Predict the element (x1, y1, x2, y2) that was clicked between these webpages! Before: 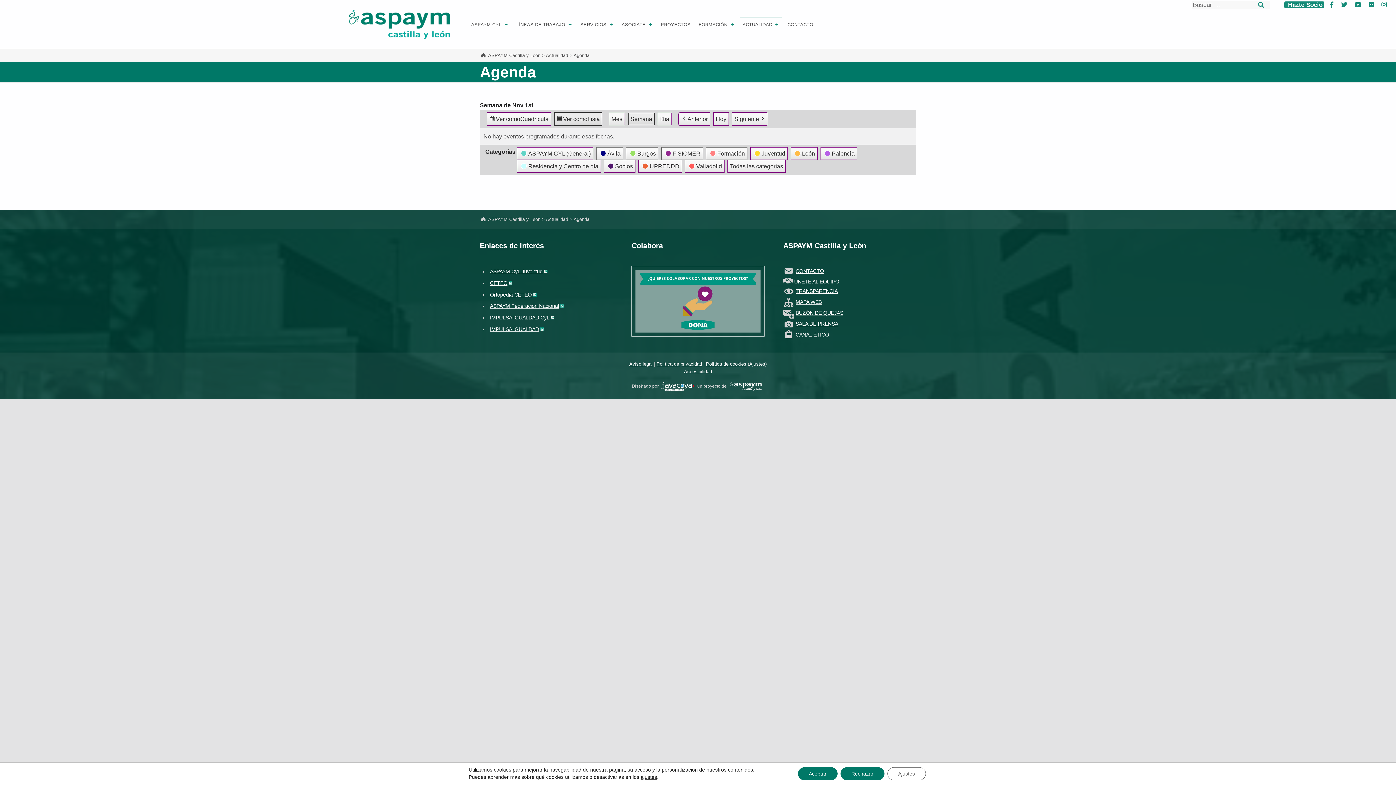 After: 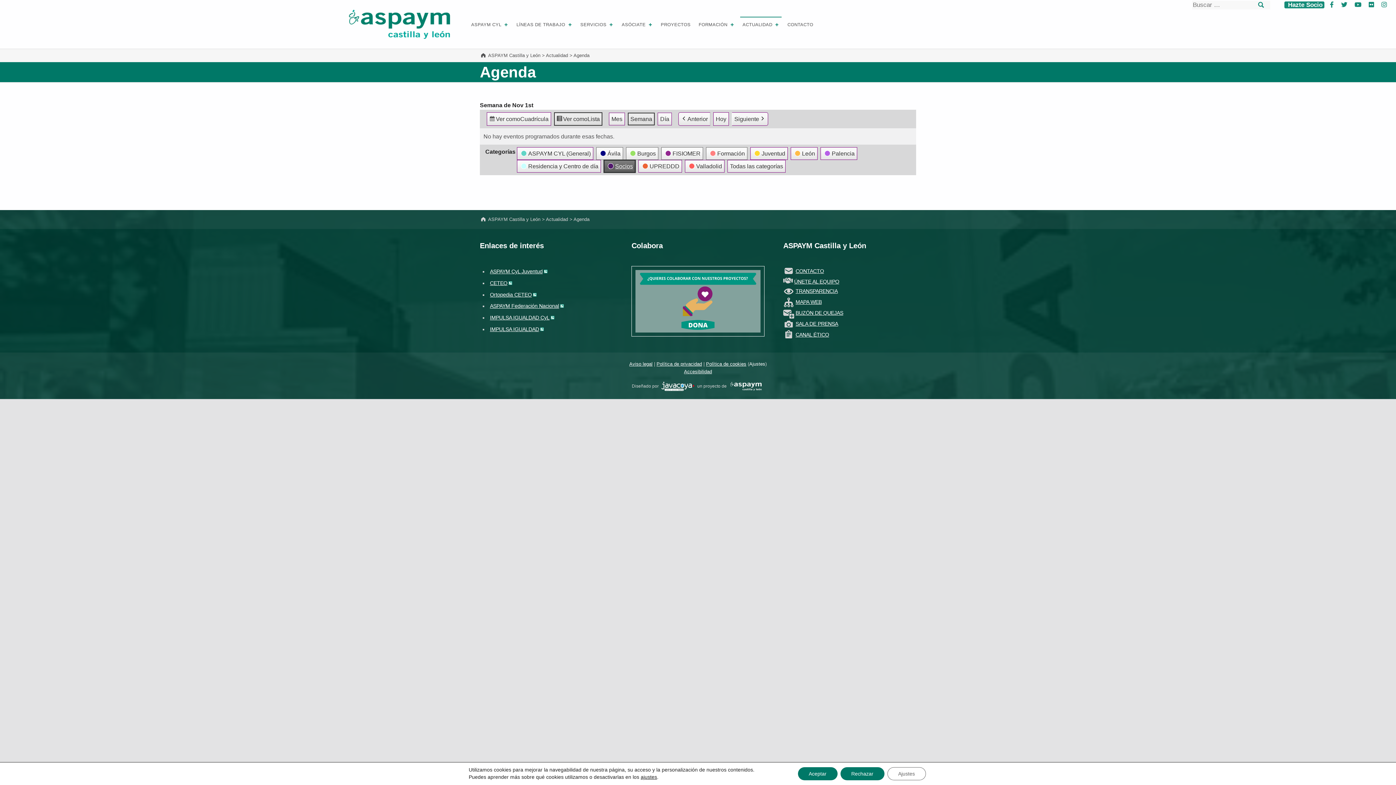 Action: bbox: (604, 159, 635, 172) label:  
Socios